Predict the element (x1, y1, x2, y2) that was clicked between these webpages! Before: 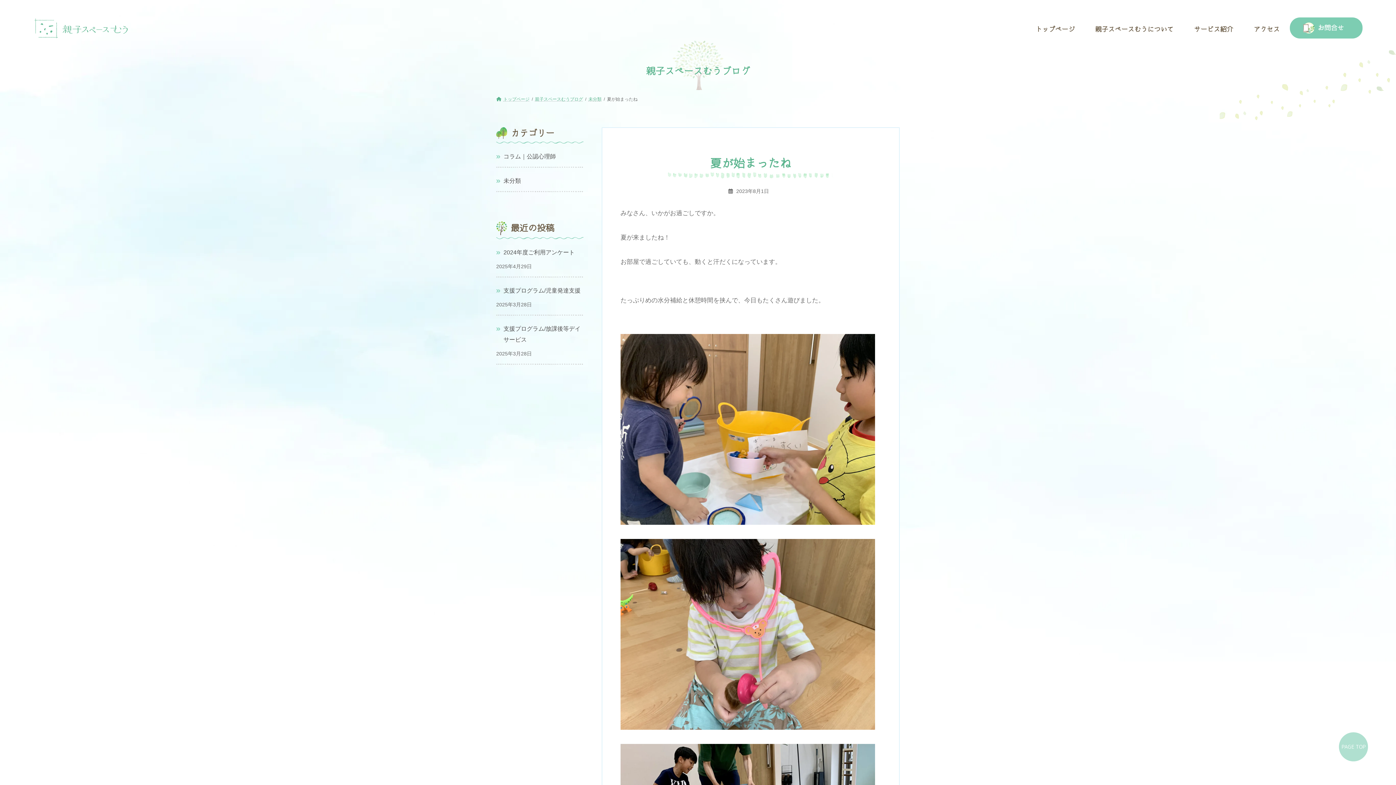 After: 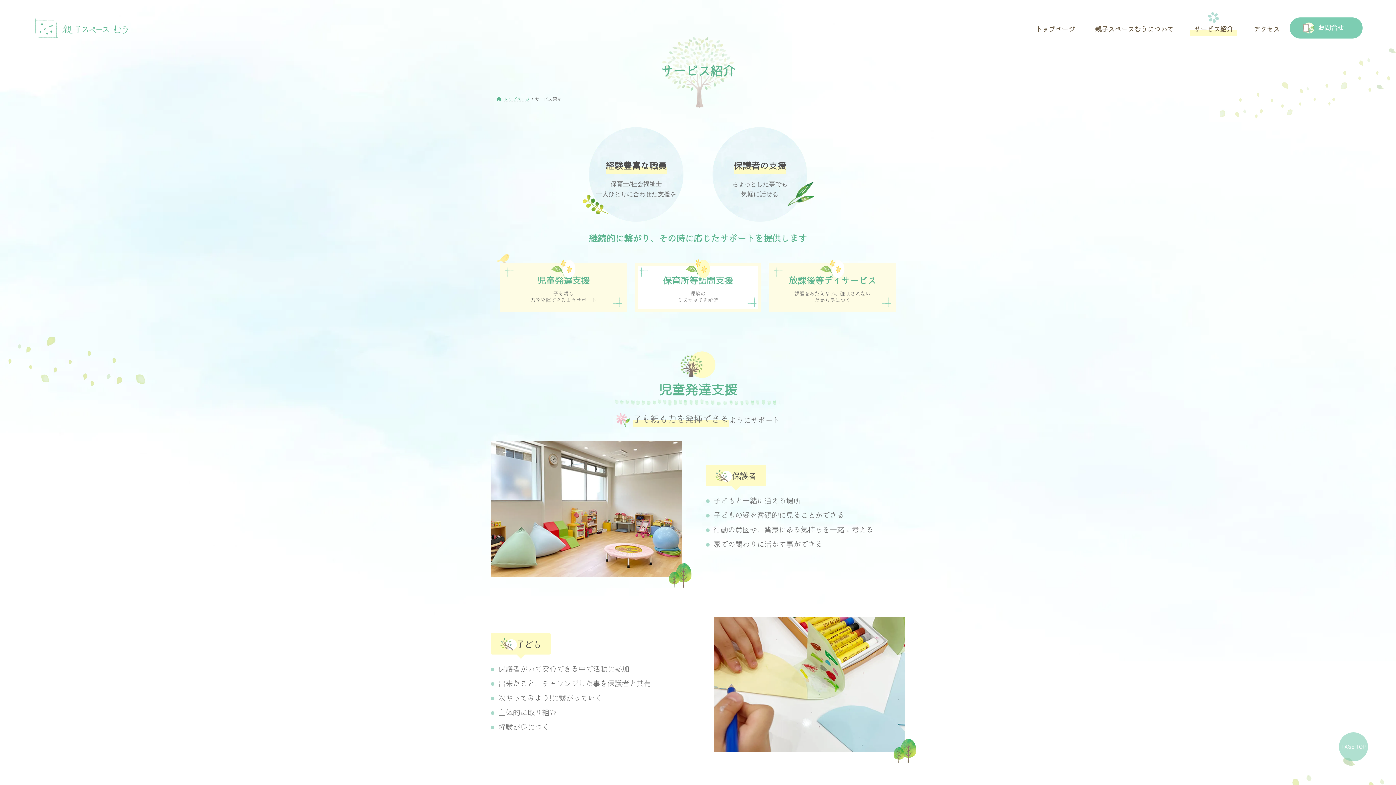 Action: label: サービス紹介 bbox: (1184, 17, 1243, 38)